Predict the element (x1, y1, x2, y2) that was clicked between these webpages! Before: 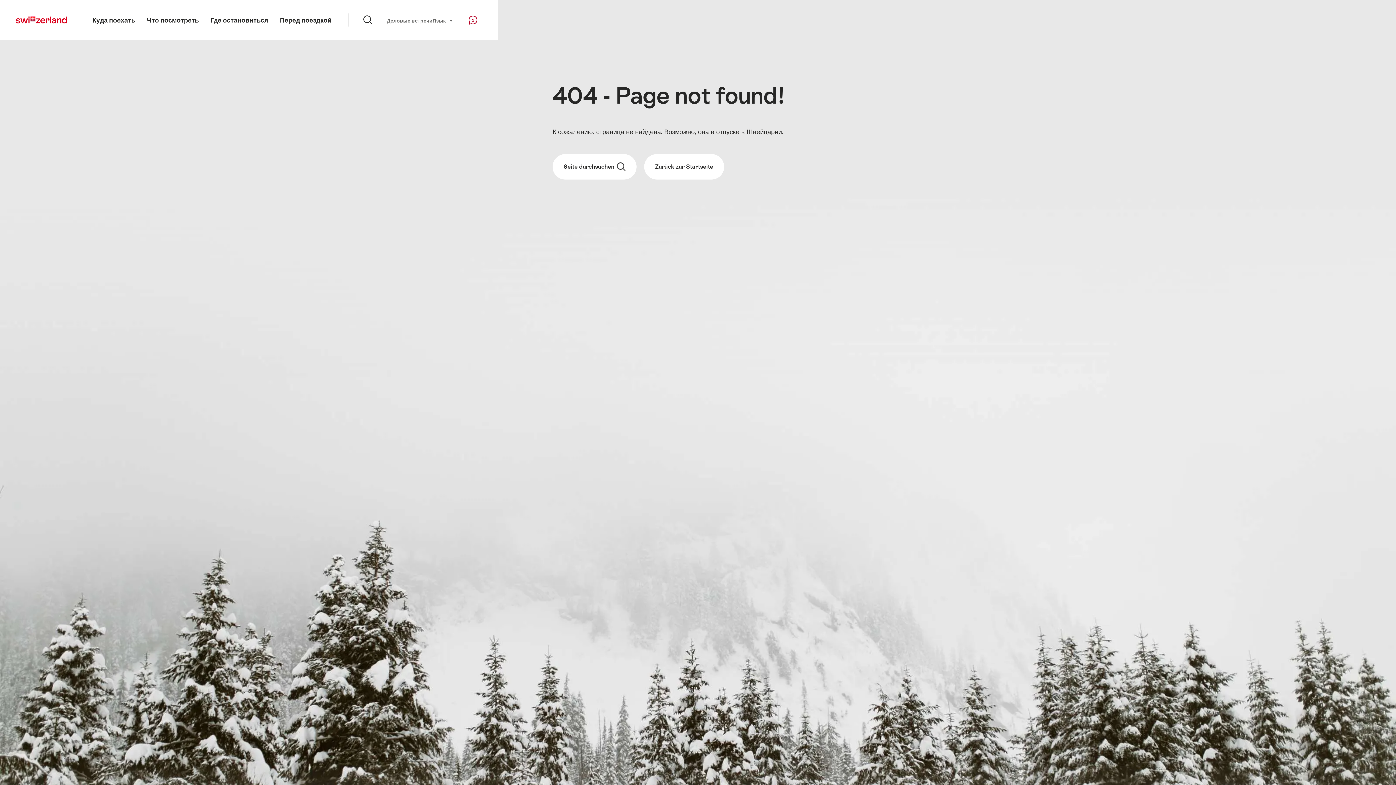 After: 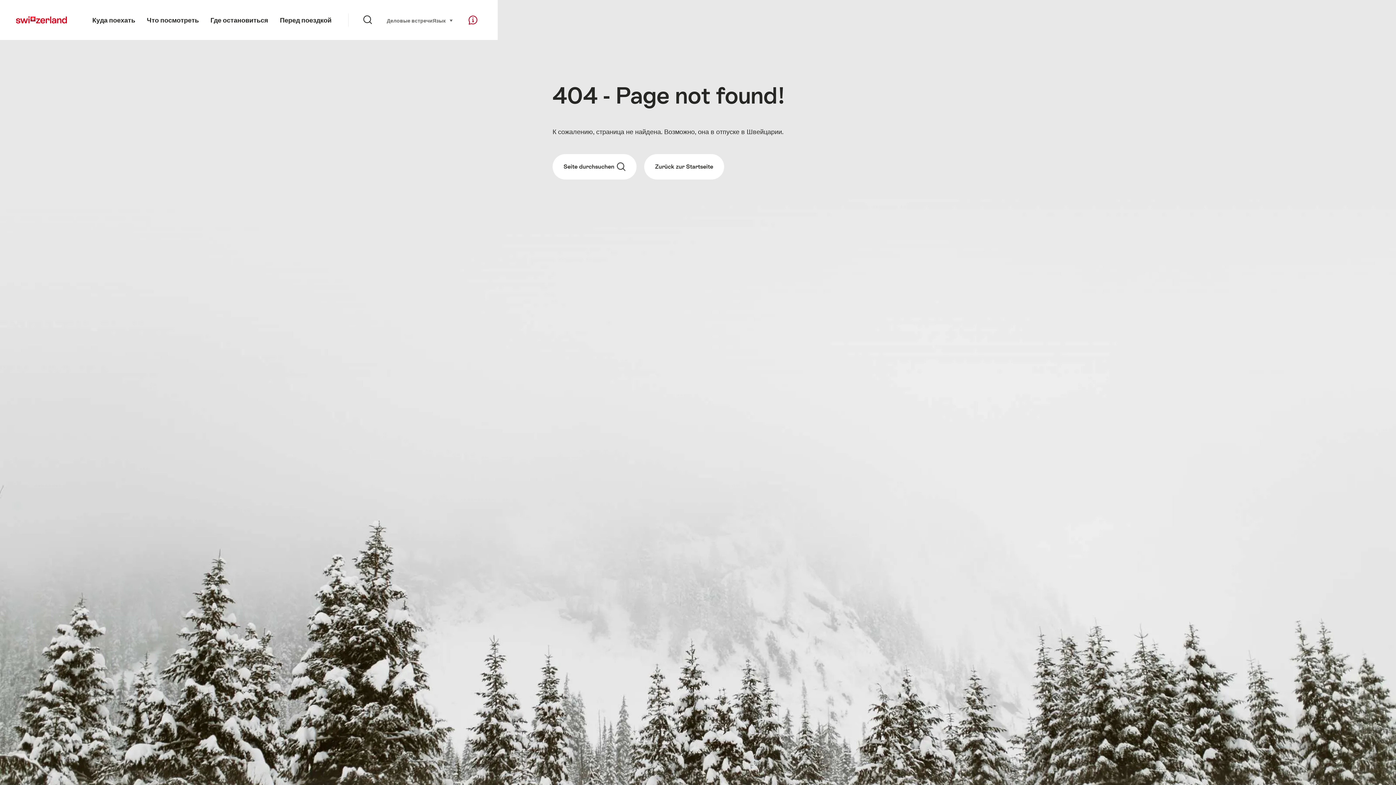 Action: label: Zurück zur Startseite bbox: (644, 154, 724, 179)